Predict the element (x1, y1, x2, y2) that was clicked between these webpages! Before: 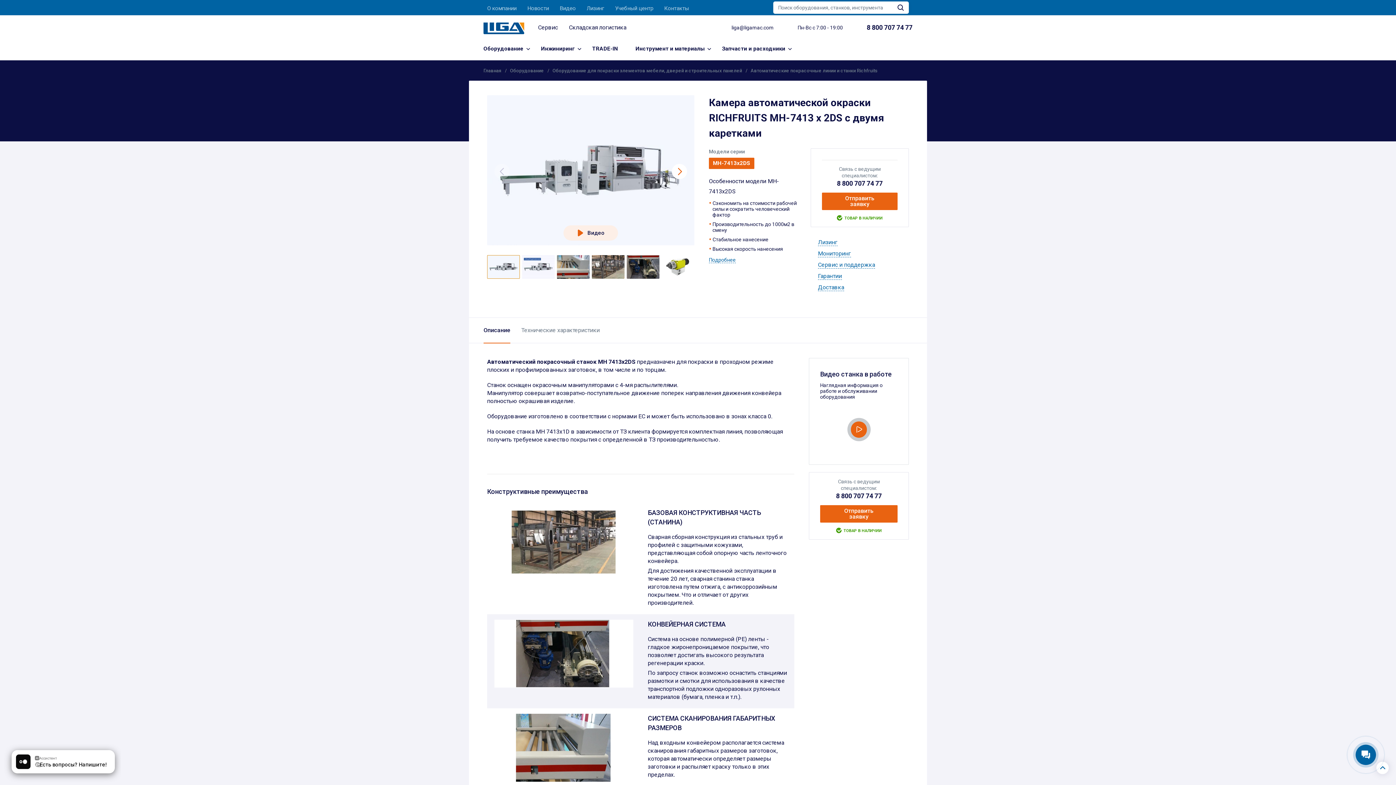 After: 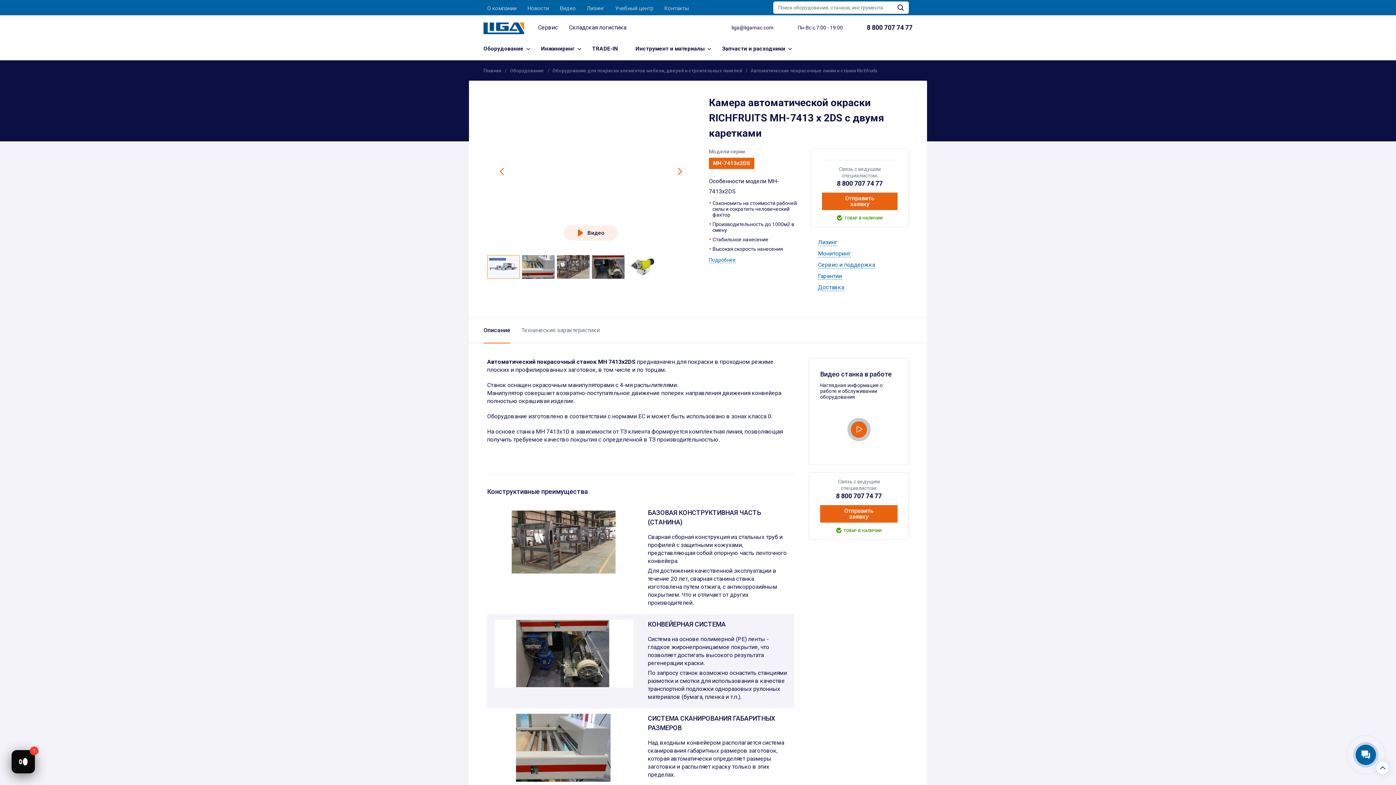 Action: label: Next bbox: (672, 163, 687, 179)